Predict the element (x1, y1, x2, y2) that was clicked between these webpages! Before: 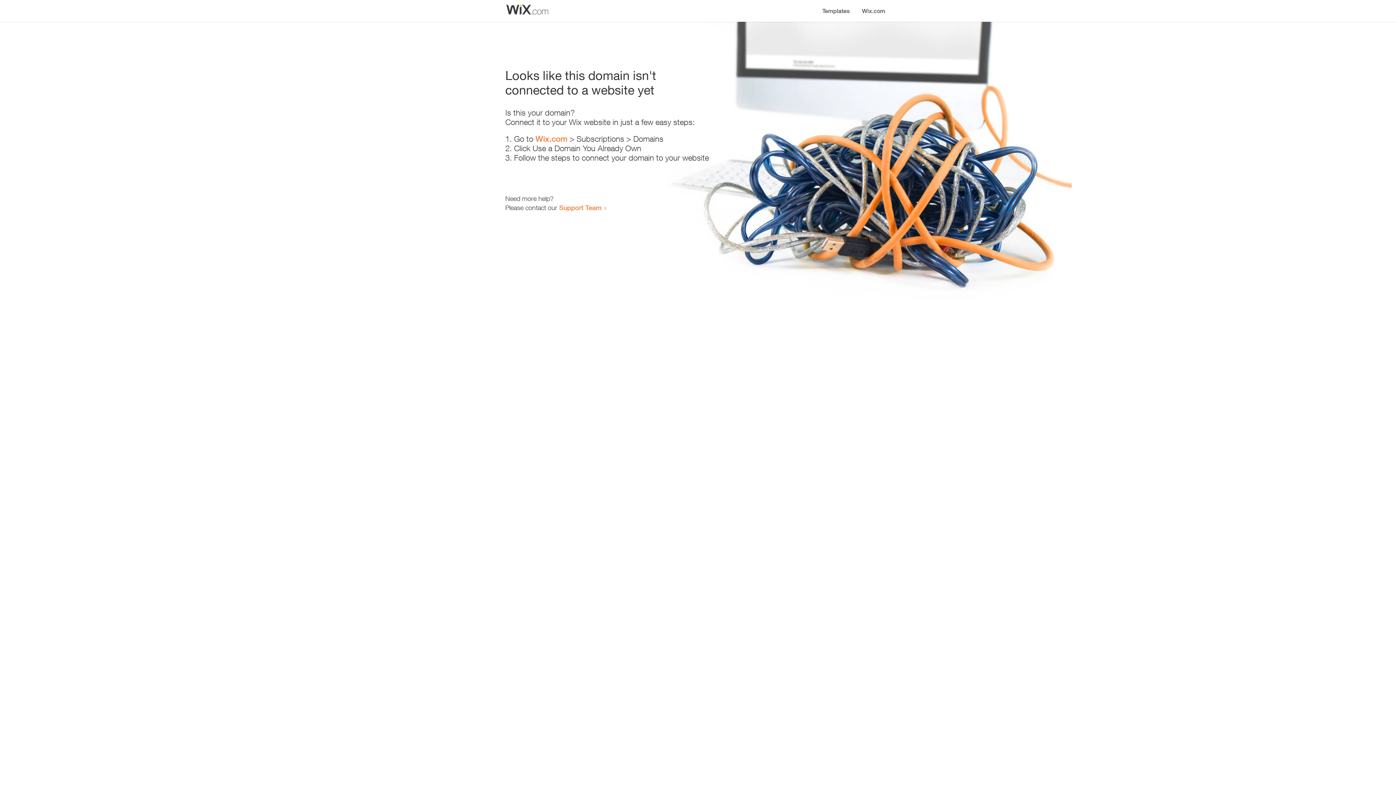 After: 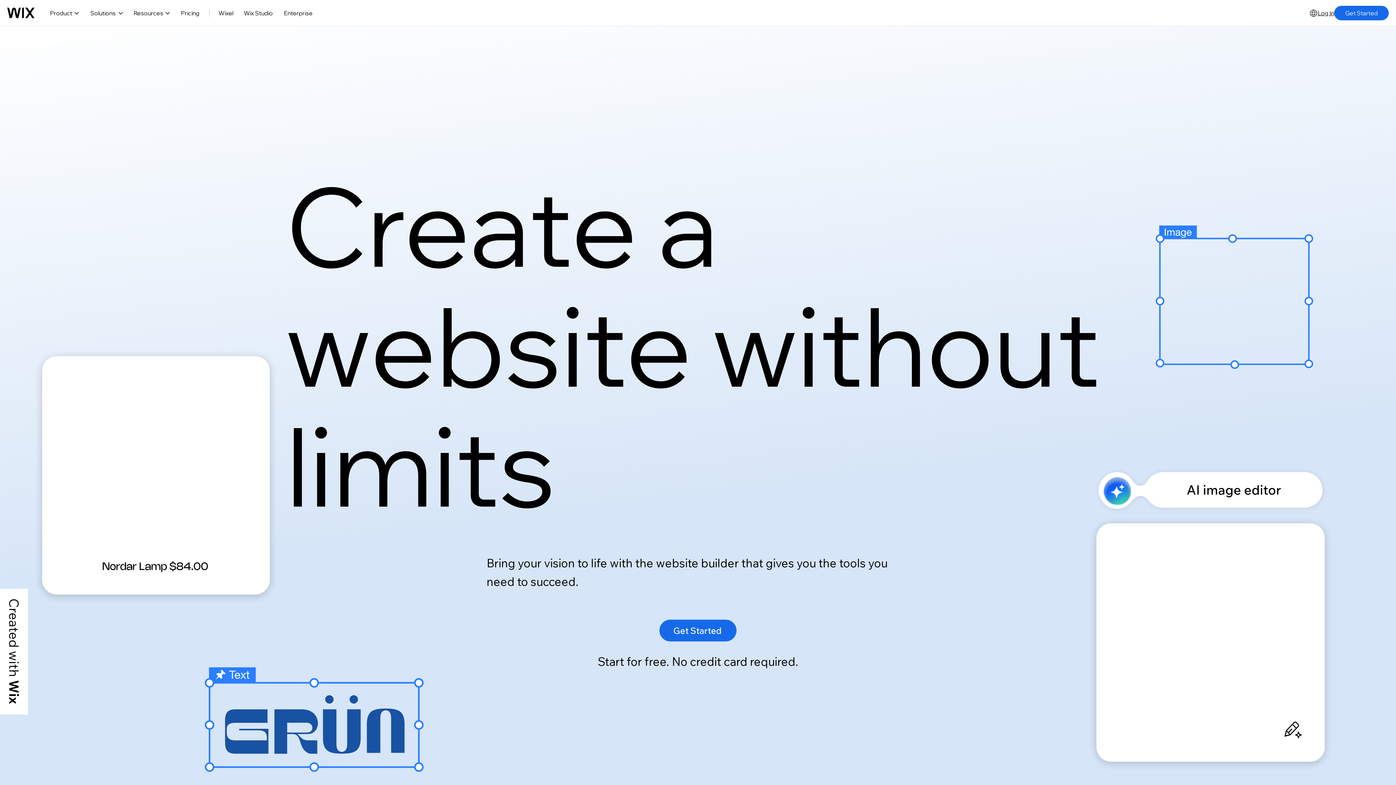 Action: bbox: (856, 0, 890, 14) label: Wix.com